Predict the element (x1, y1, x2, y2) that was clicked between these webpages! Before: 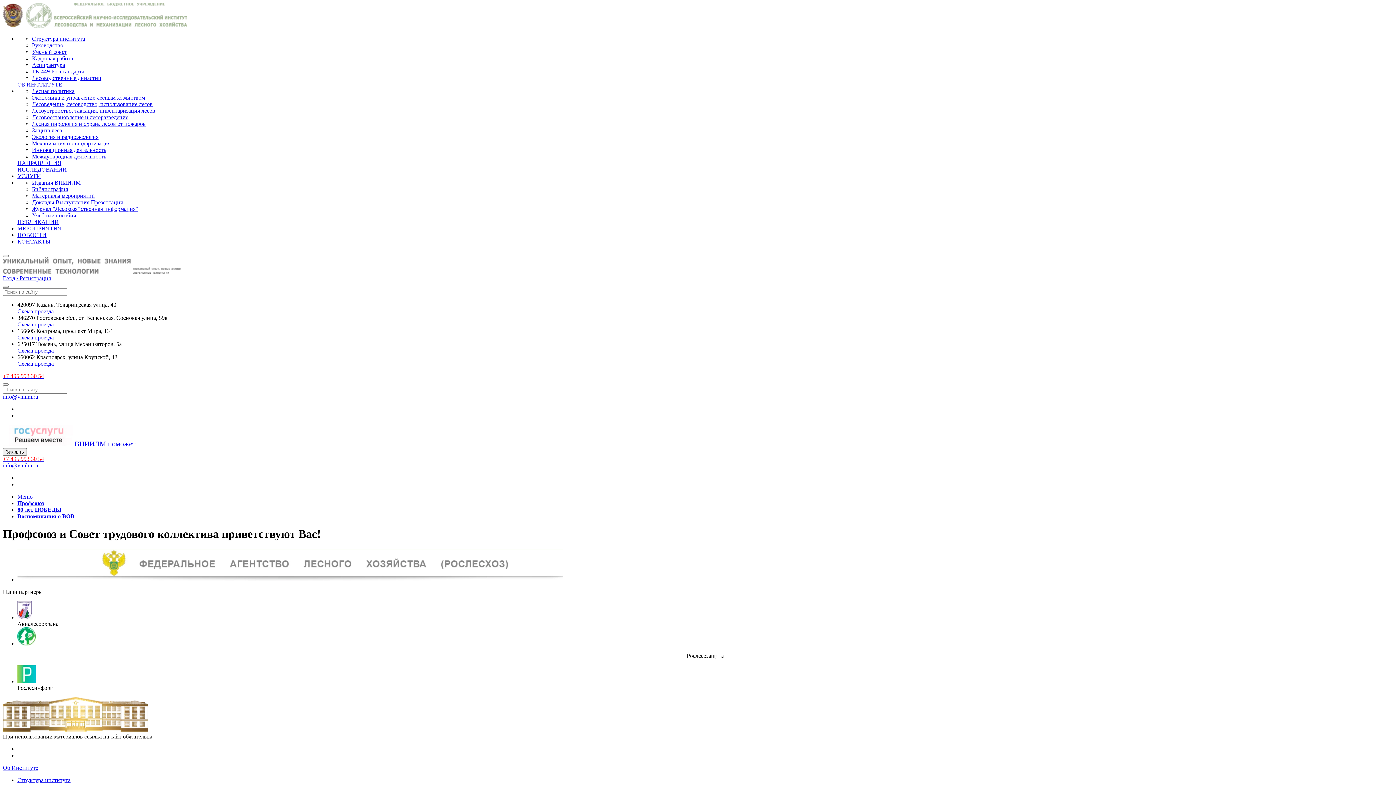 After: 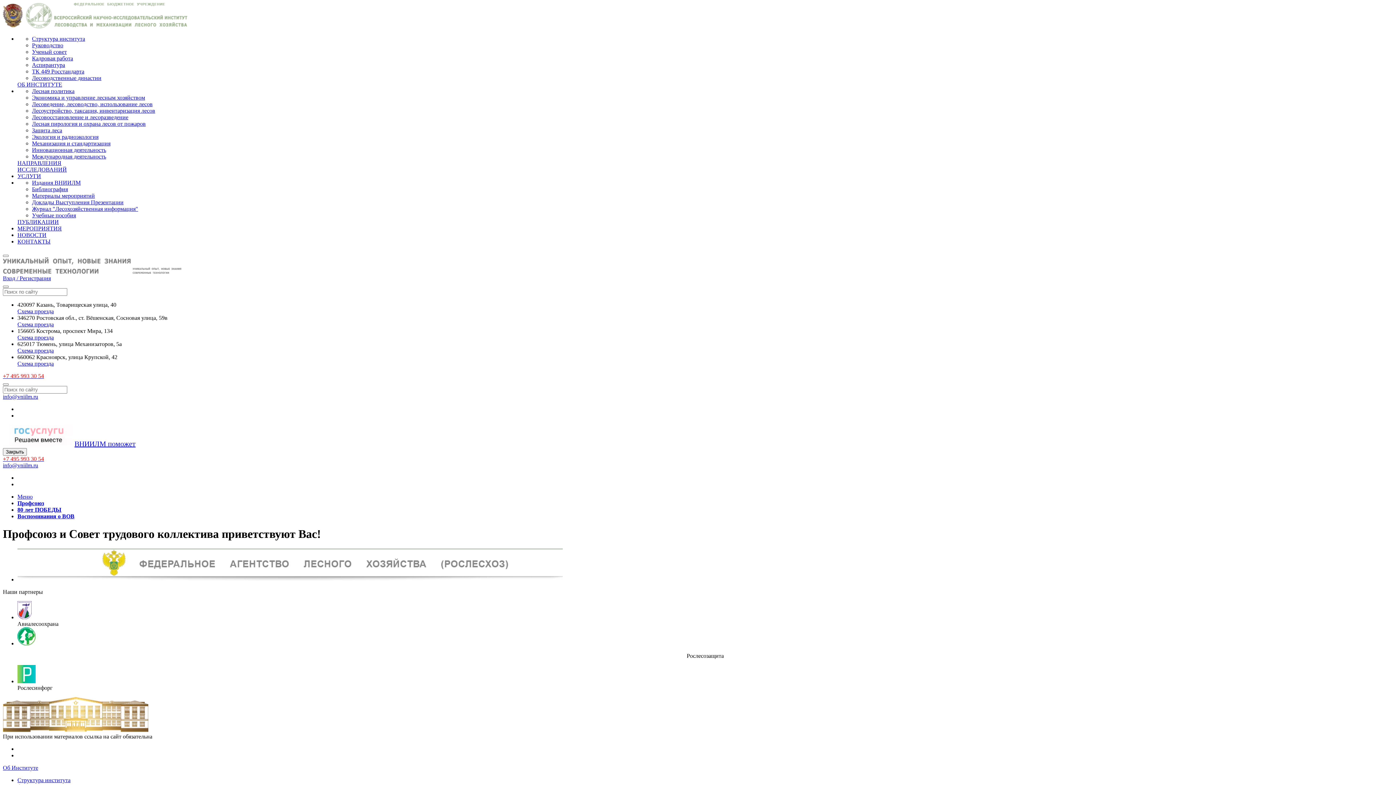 Action: label: info@vniilm.ru bbox: (2, 393, 38, 400)